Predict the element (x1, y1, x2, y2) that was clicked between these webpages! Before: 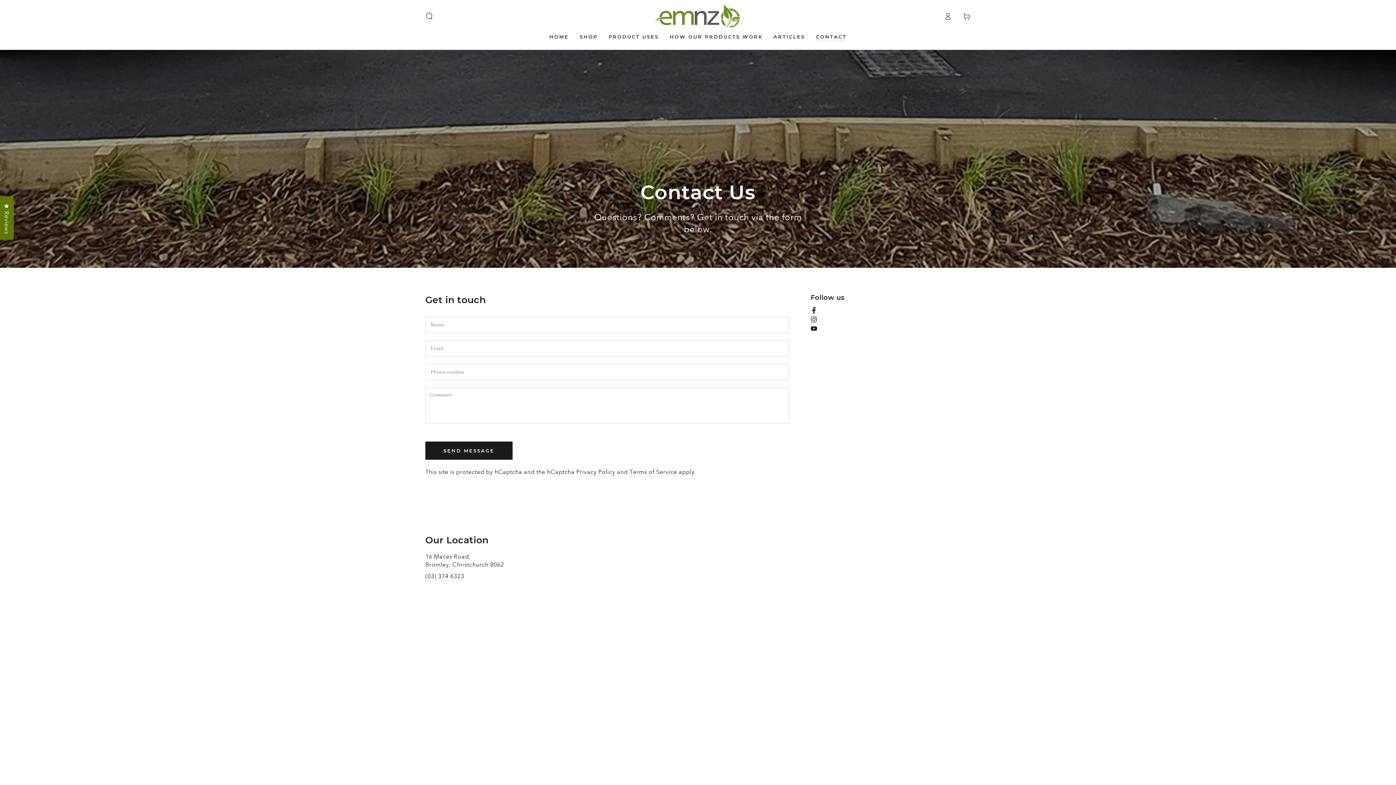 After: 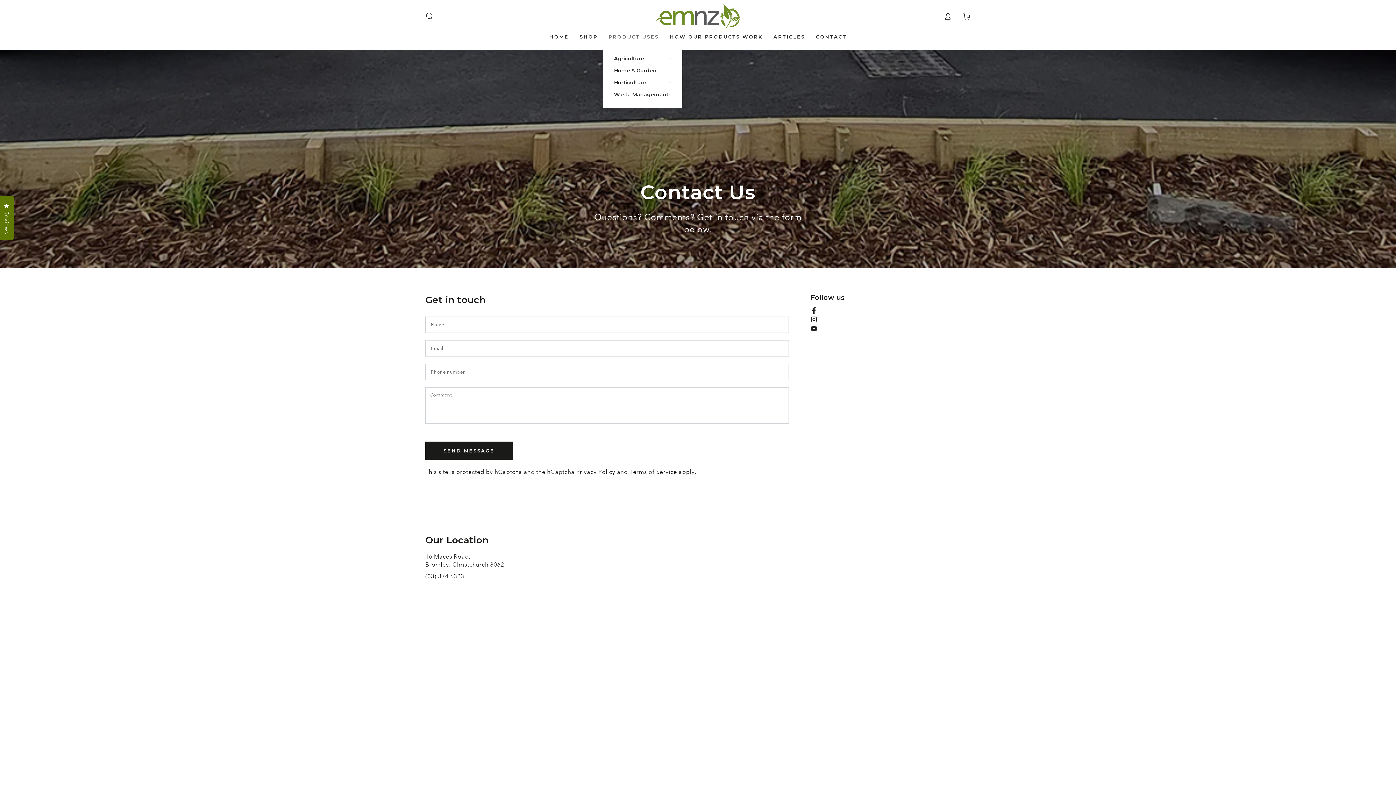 Action: label: PRODUCT USES bbox: (603, 28, 664, 45)